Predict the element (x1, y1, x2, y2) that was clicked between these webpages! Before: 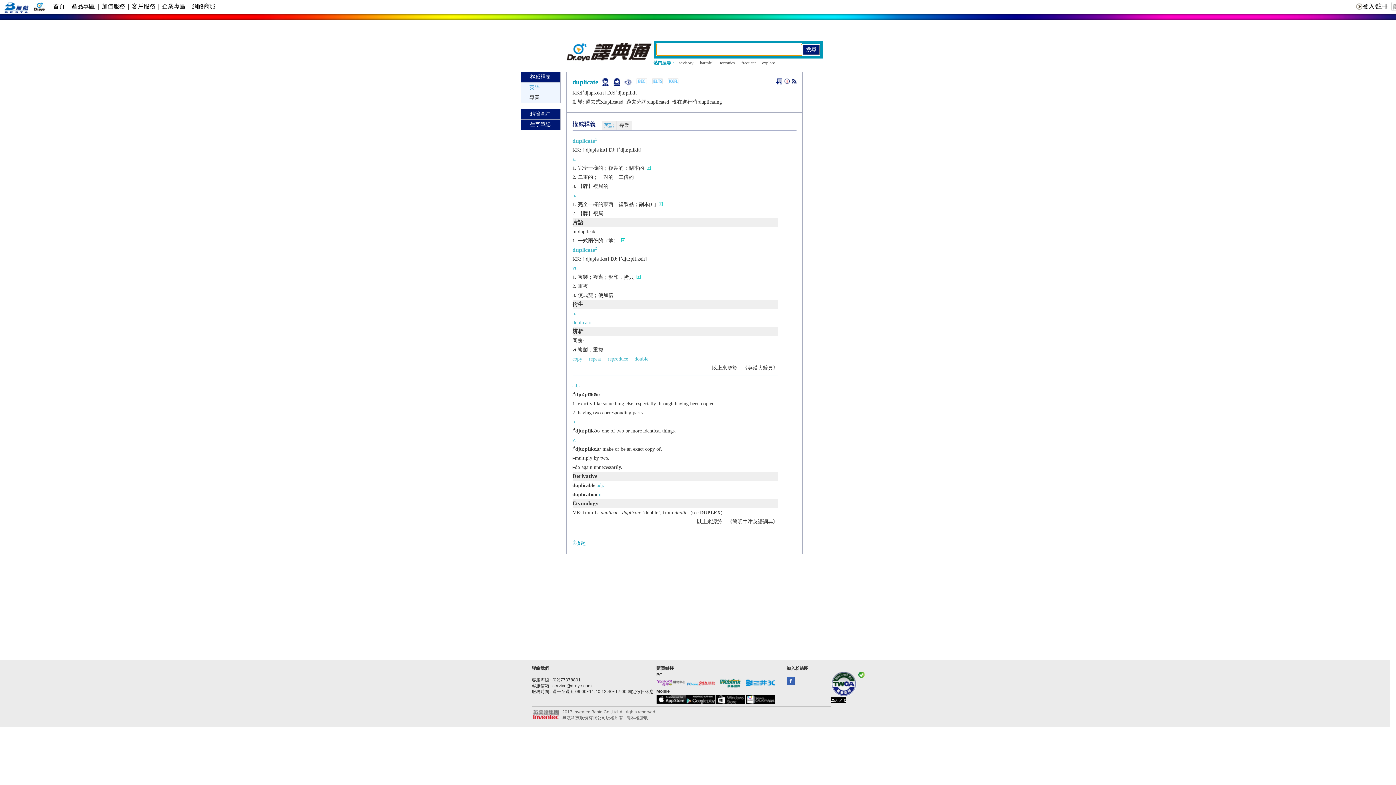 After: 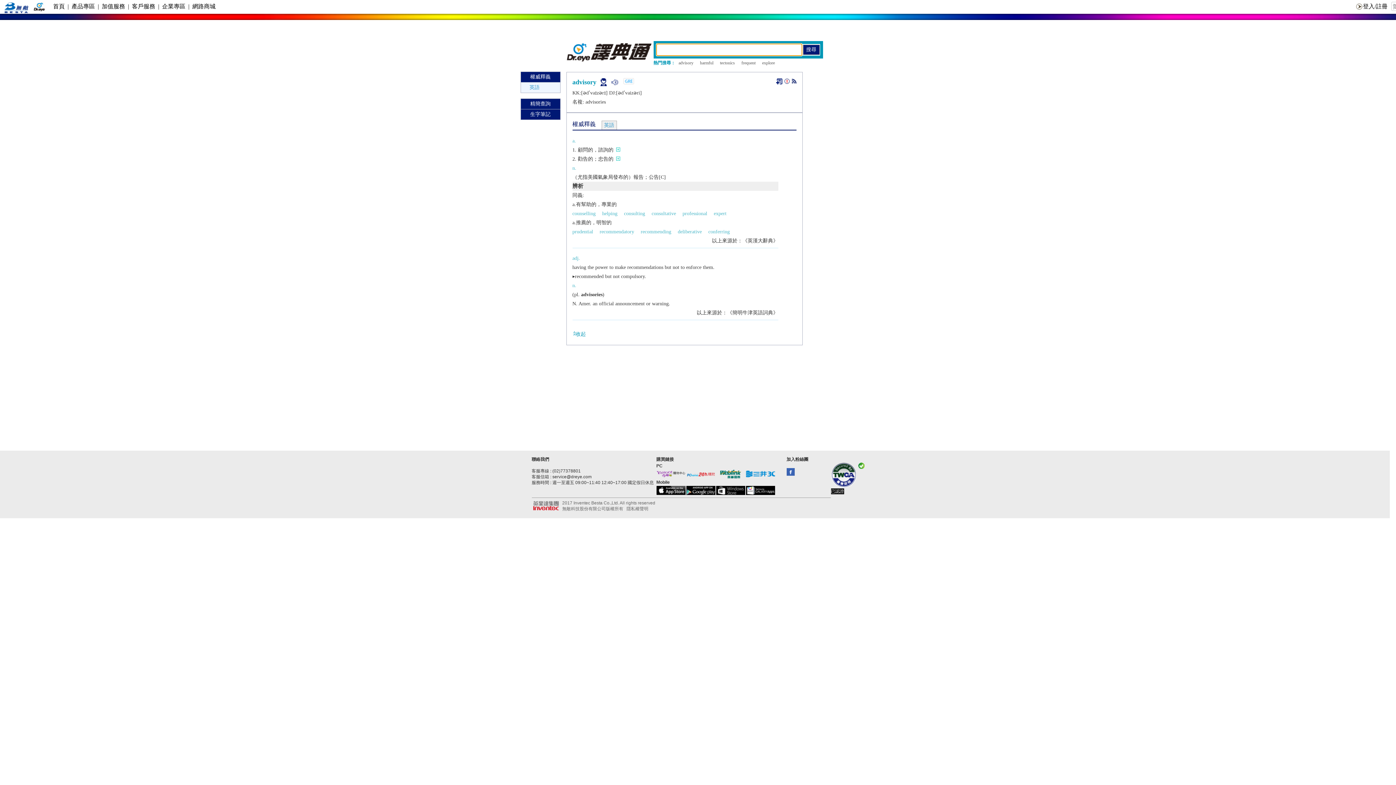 Action: label: advisory bbox: (678, 60, 693, 65)